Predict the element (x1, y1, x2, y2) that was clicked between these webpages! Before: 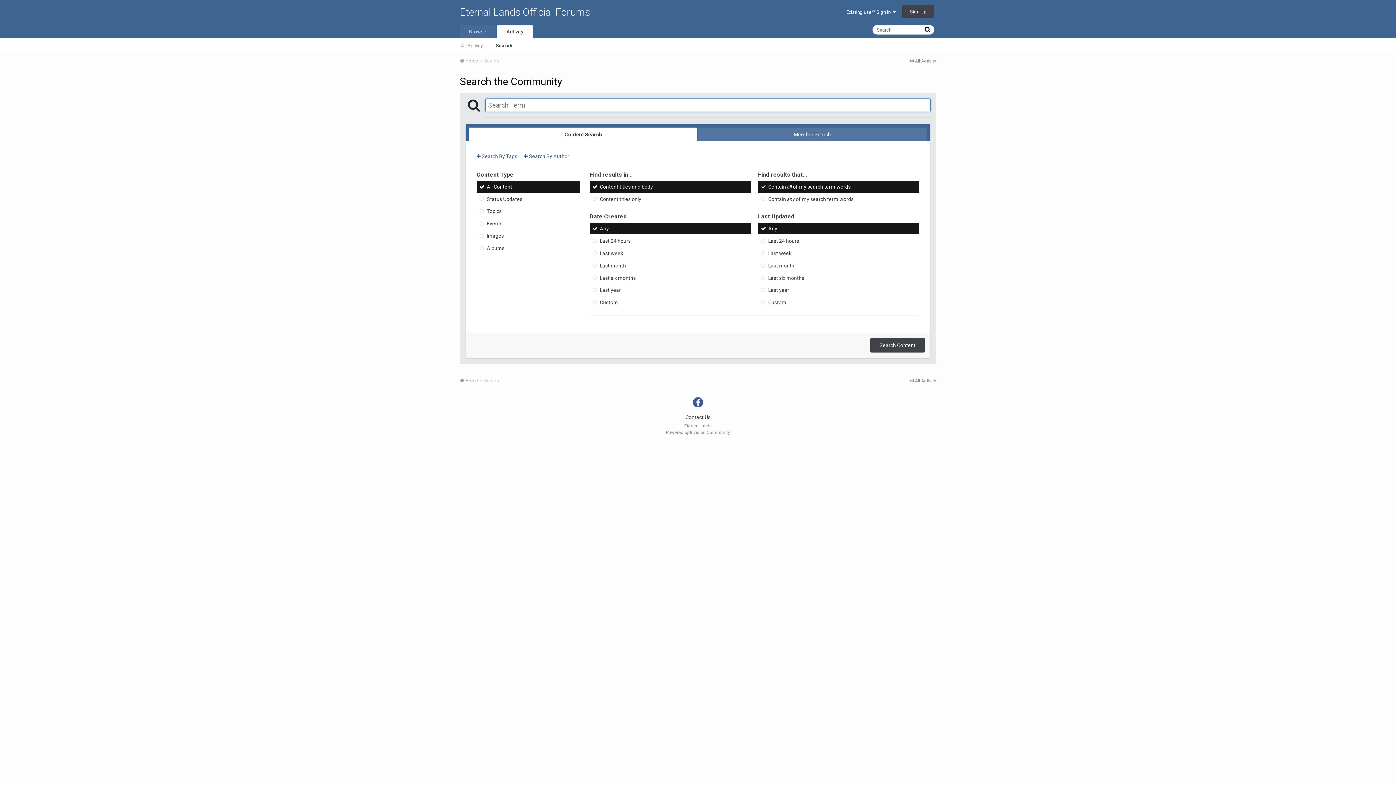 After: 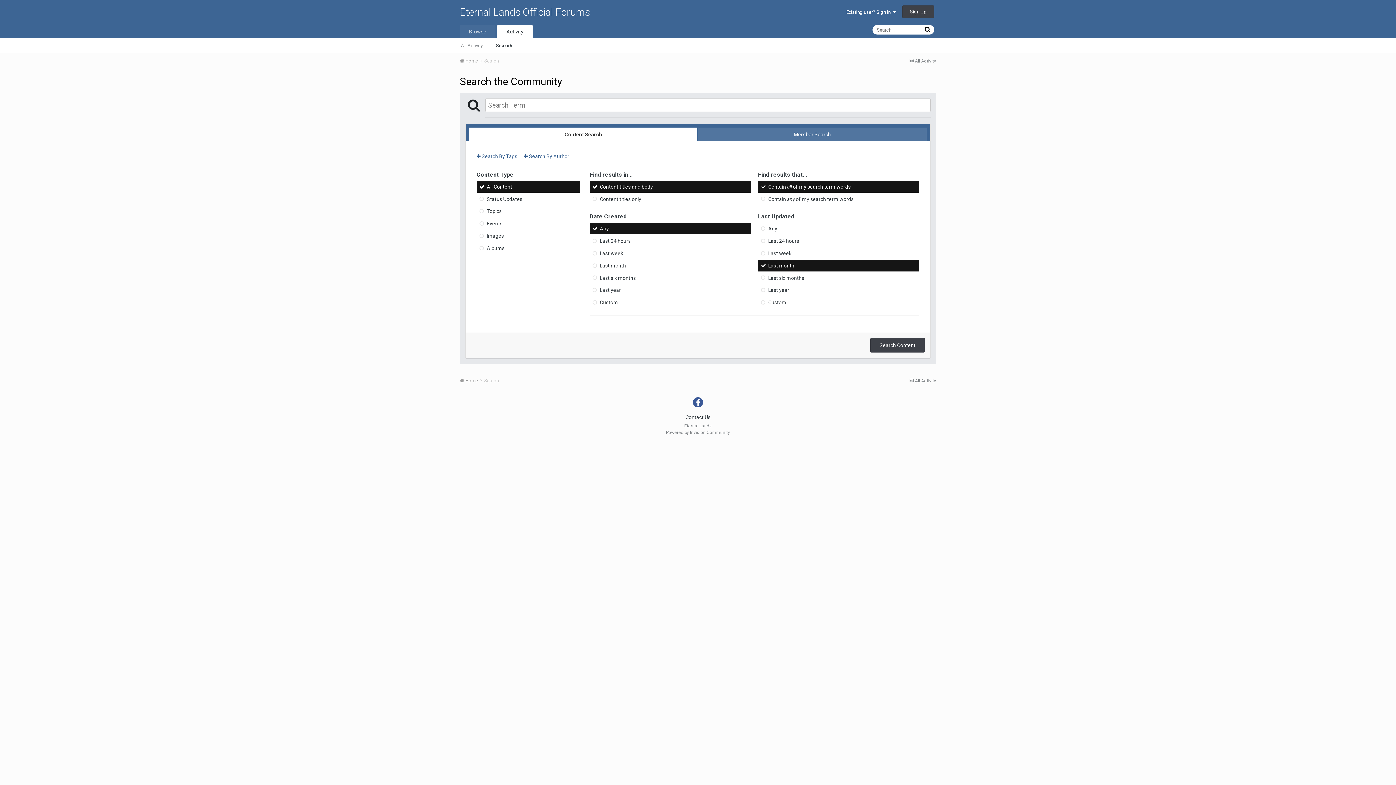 Action: bbox: (758, 259, 919, 271) label: Last month